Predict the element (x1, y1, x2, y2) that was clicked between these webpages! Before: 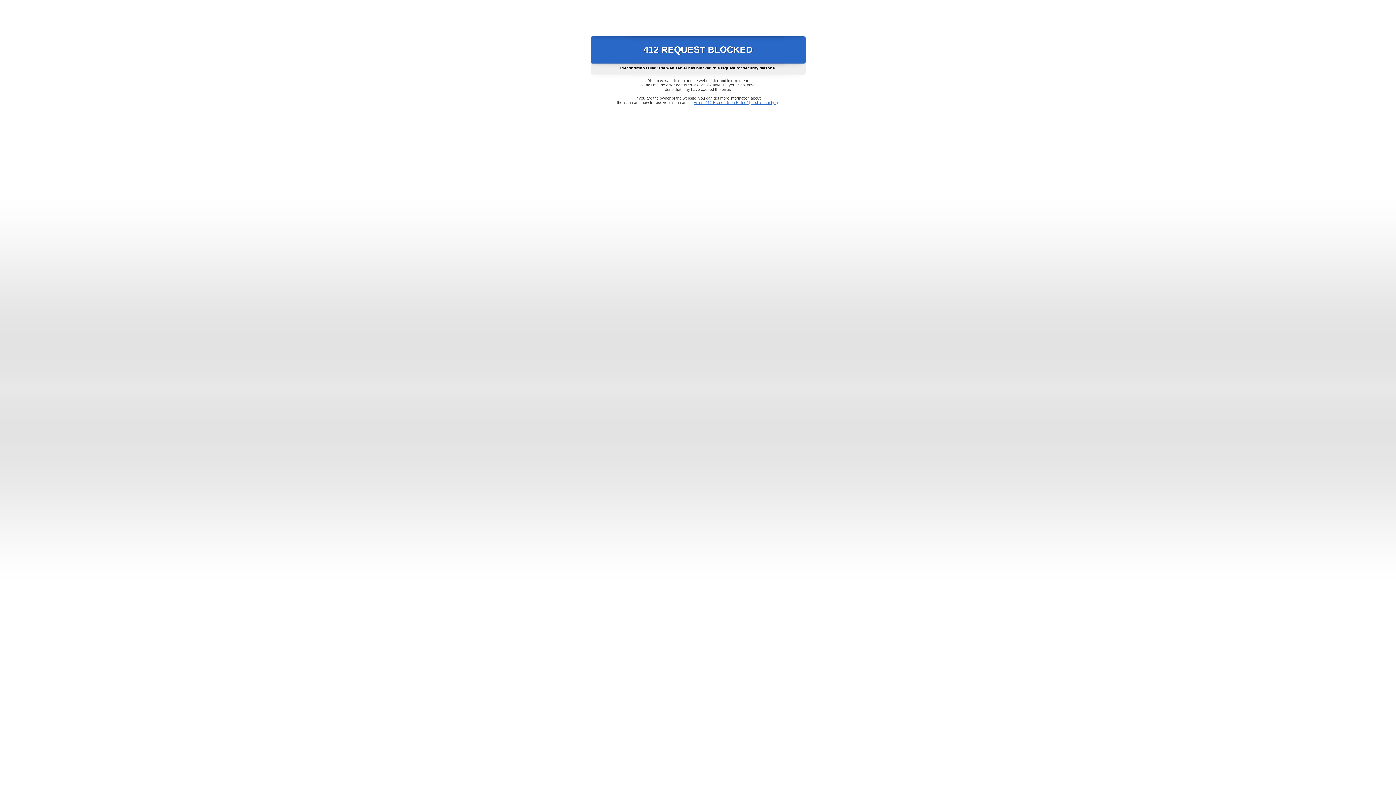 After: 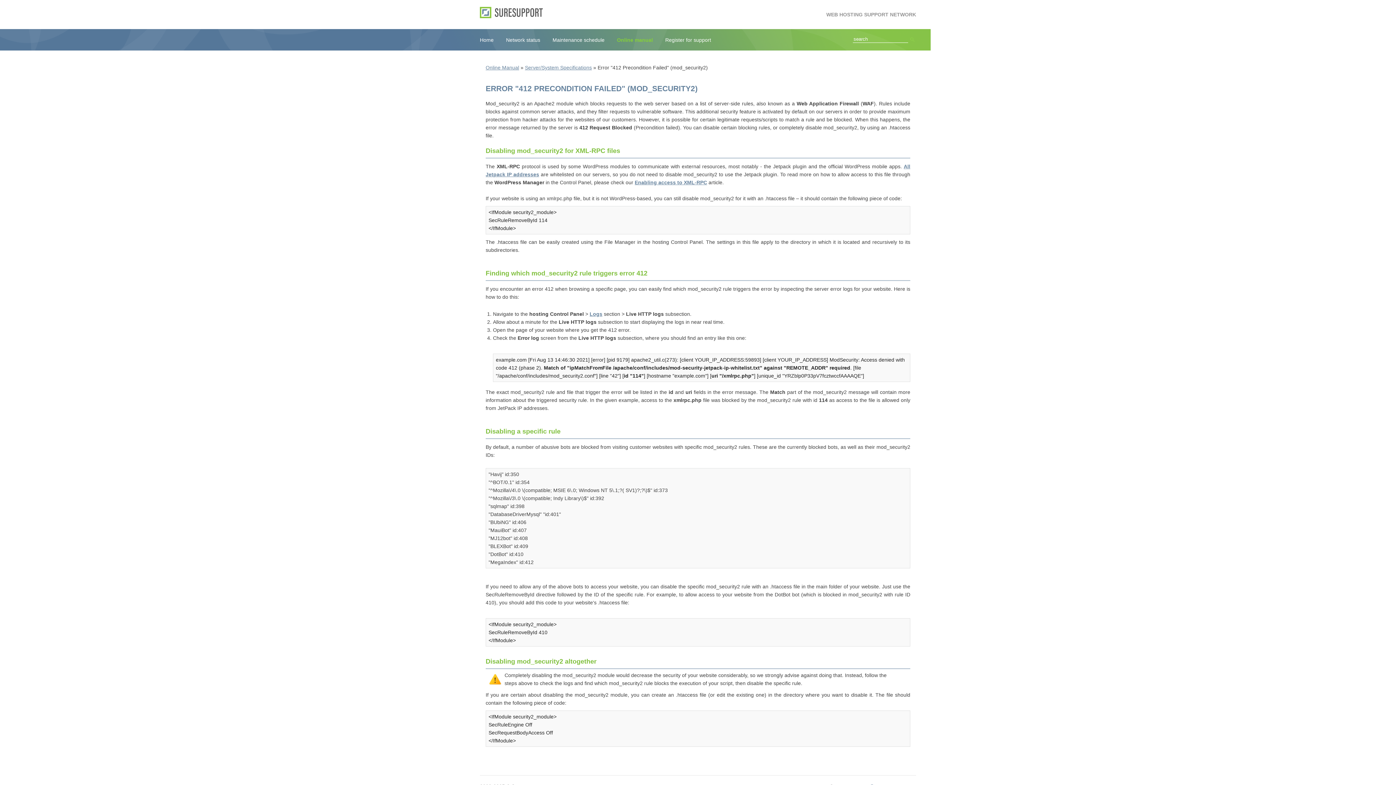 Action: label: Error "412 Precondition Failed" (mod_security2) bbox: (693, 100, 778, 104)